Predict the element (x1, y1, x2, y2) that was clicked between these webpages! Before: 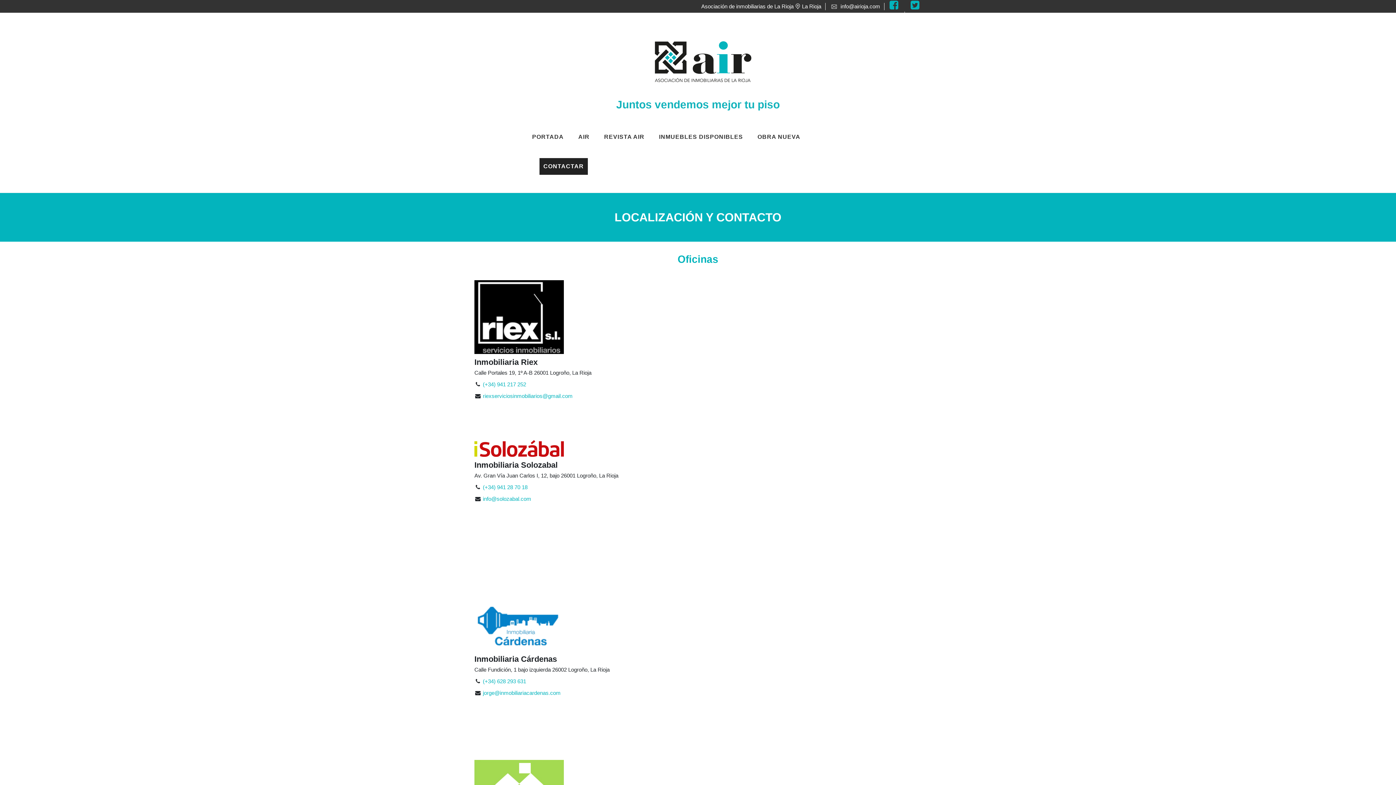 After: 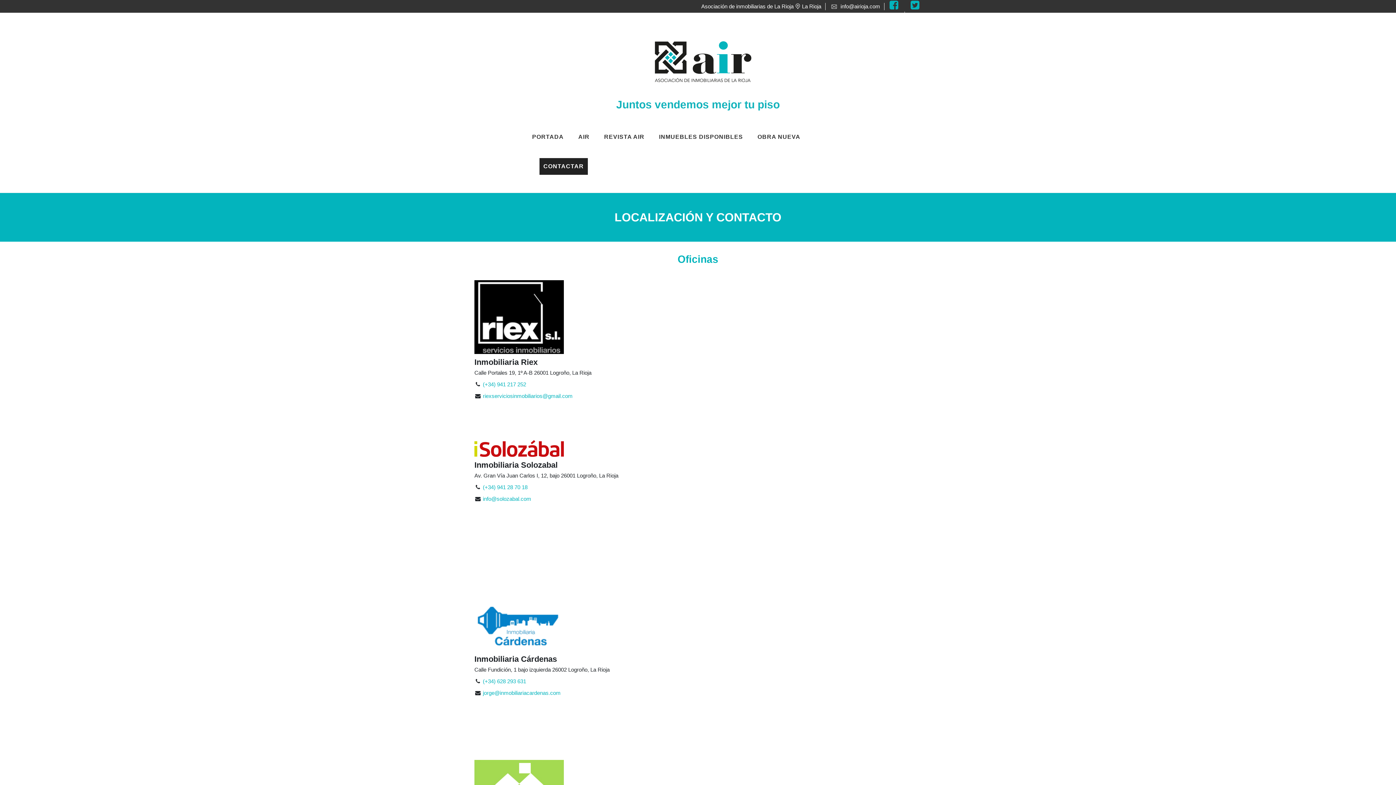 Action: label:  jorge@inmobiliariacardenas.com bbox: (481, 690, 560, 696)